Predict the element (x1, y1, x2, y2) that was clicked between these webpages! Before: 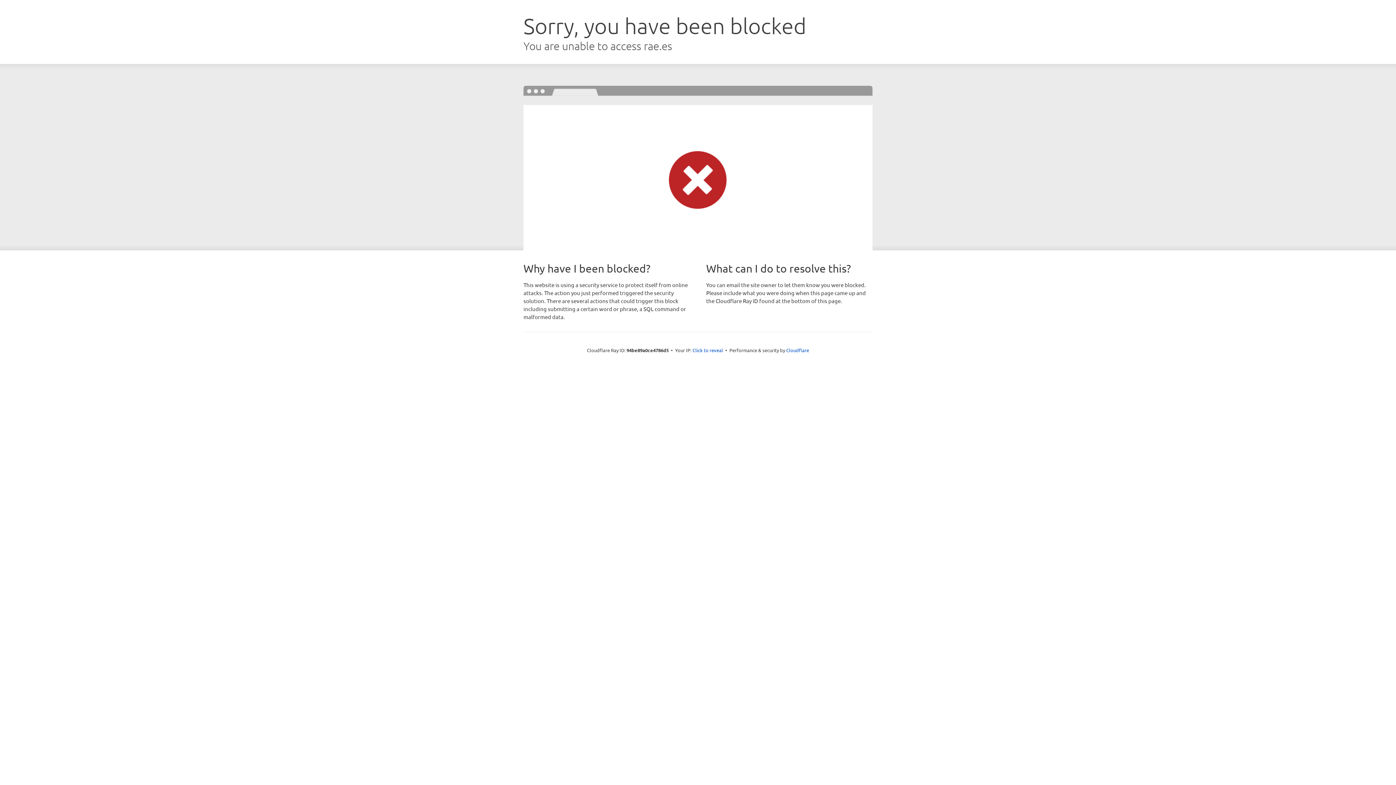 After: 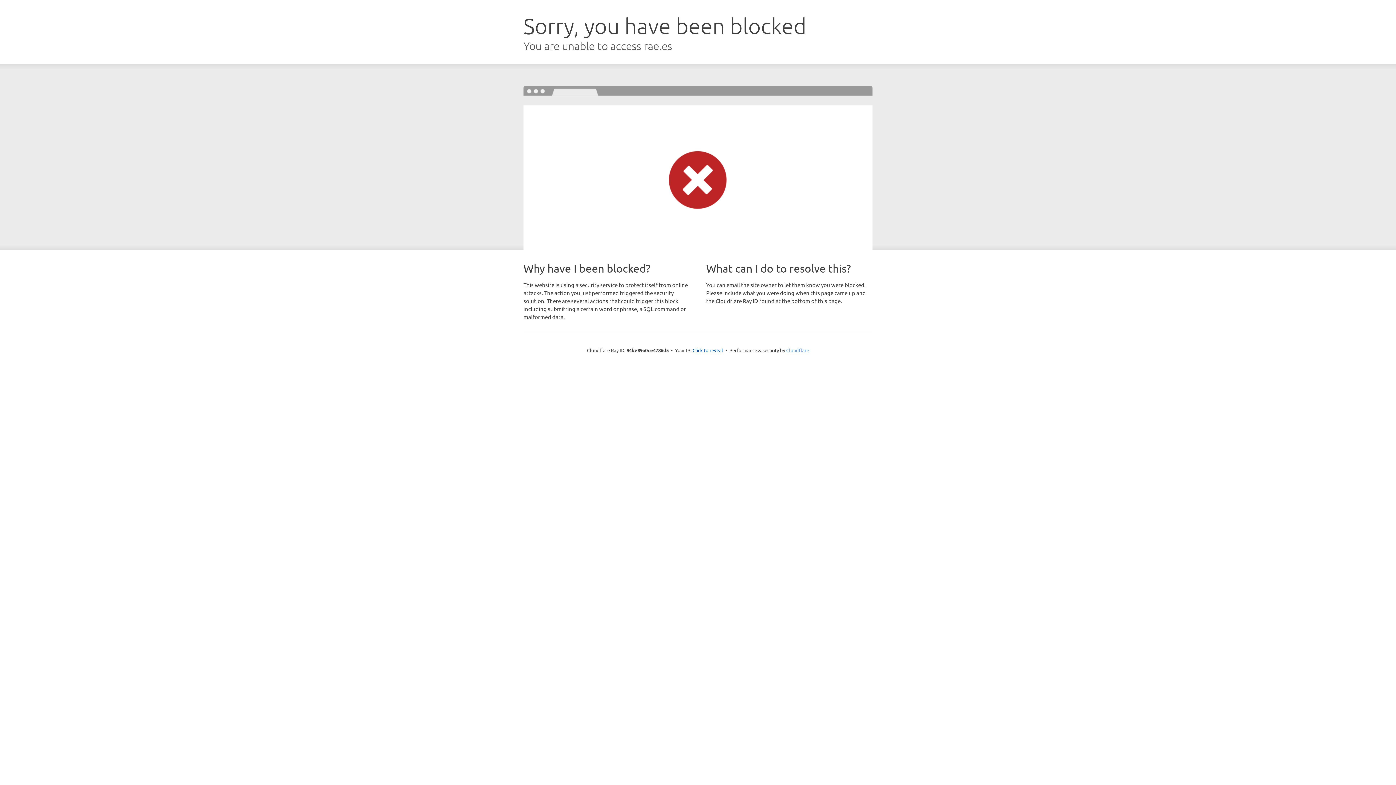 Action: label: Cloudflare bbox: (786, 347, 809, 353)